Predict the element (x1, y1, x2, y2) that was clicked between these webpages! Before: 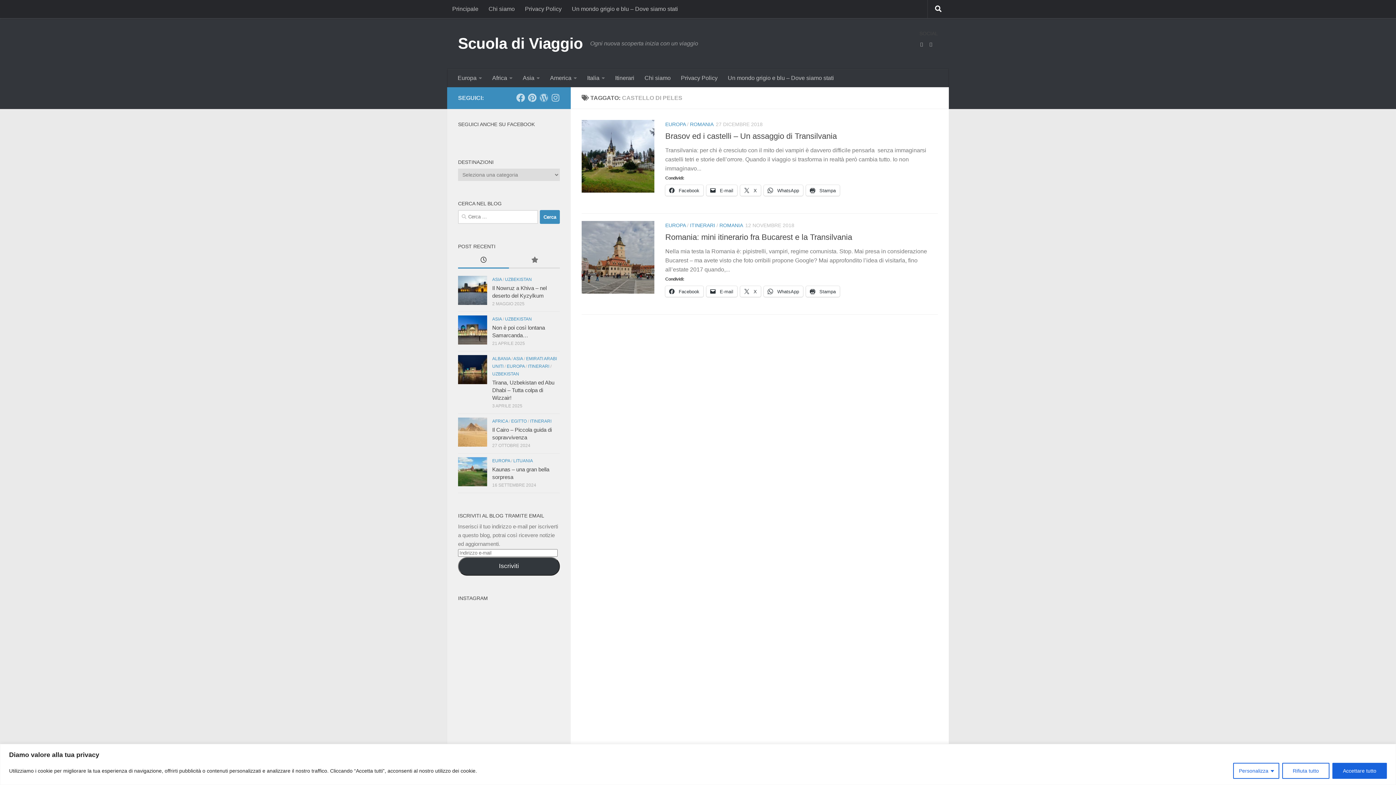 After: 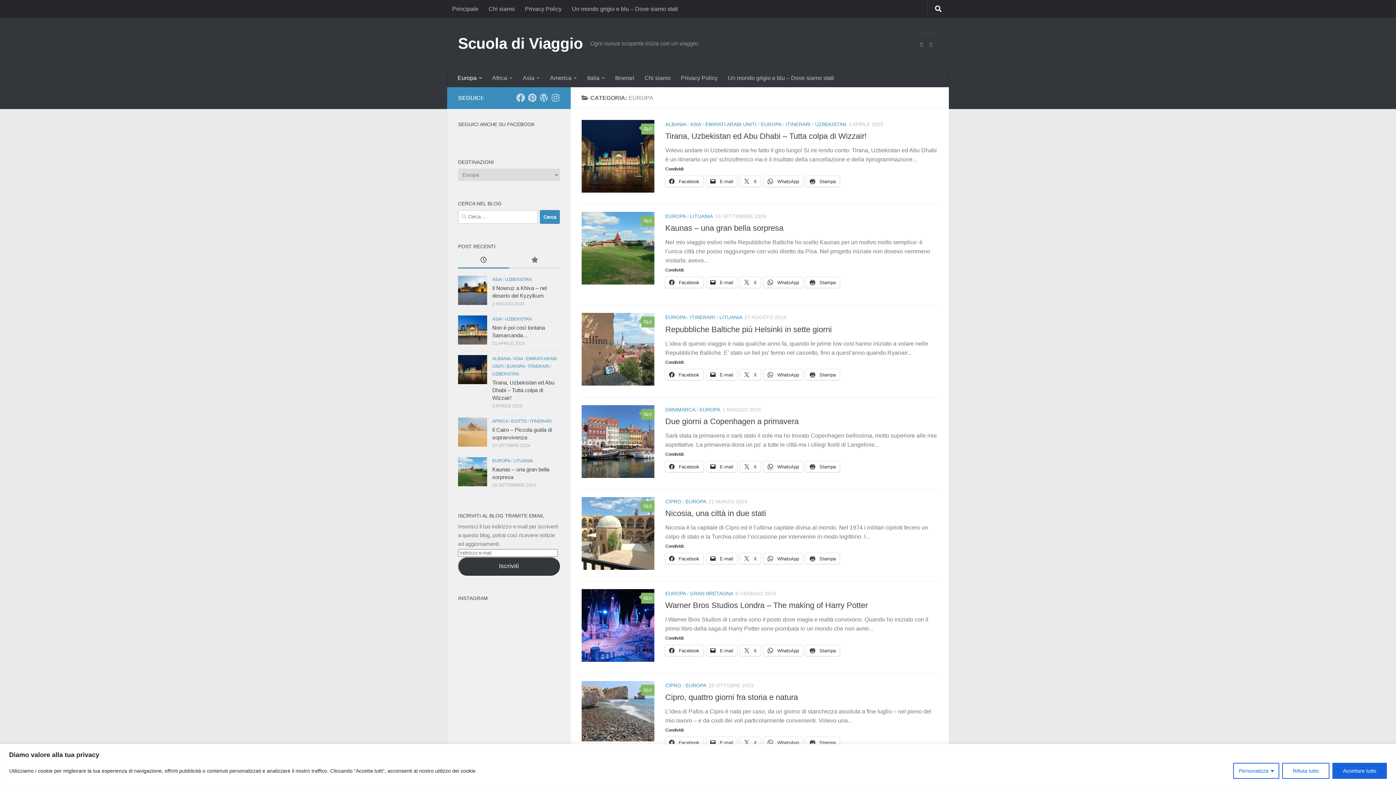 Action: label: EUROPA bbox: (492, 458, 510, 463)